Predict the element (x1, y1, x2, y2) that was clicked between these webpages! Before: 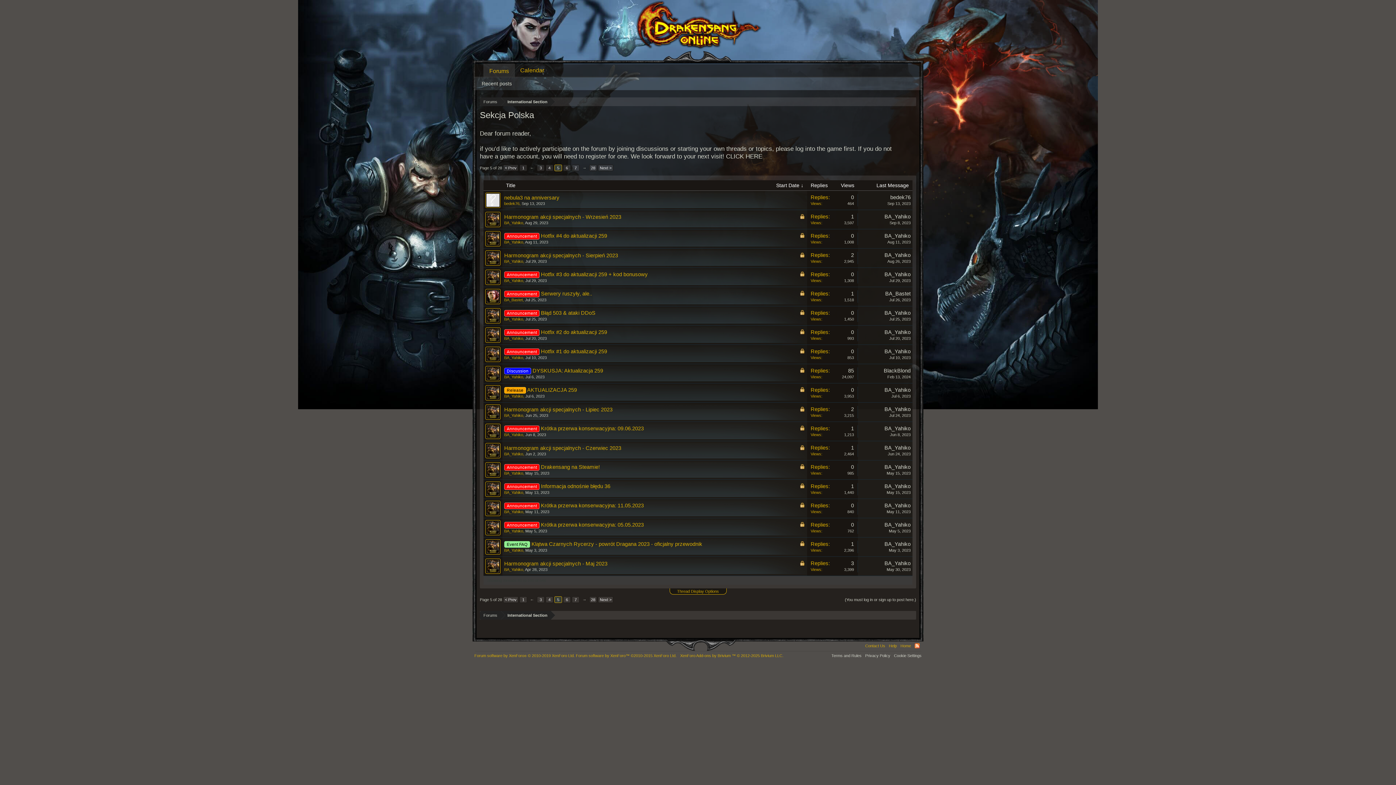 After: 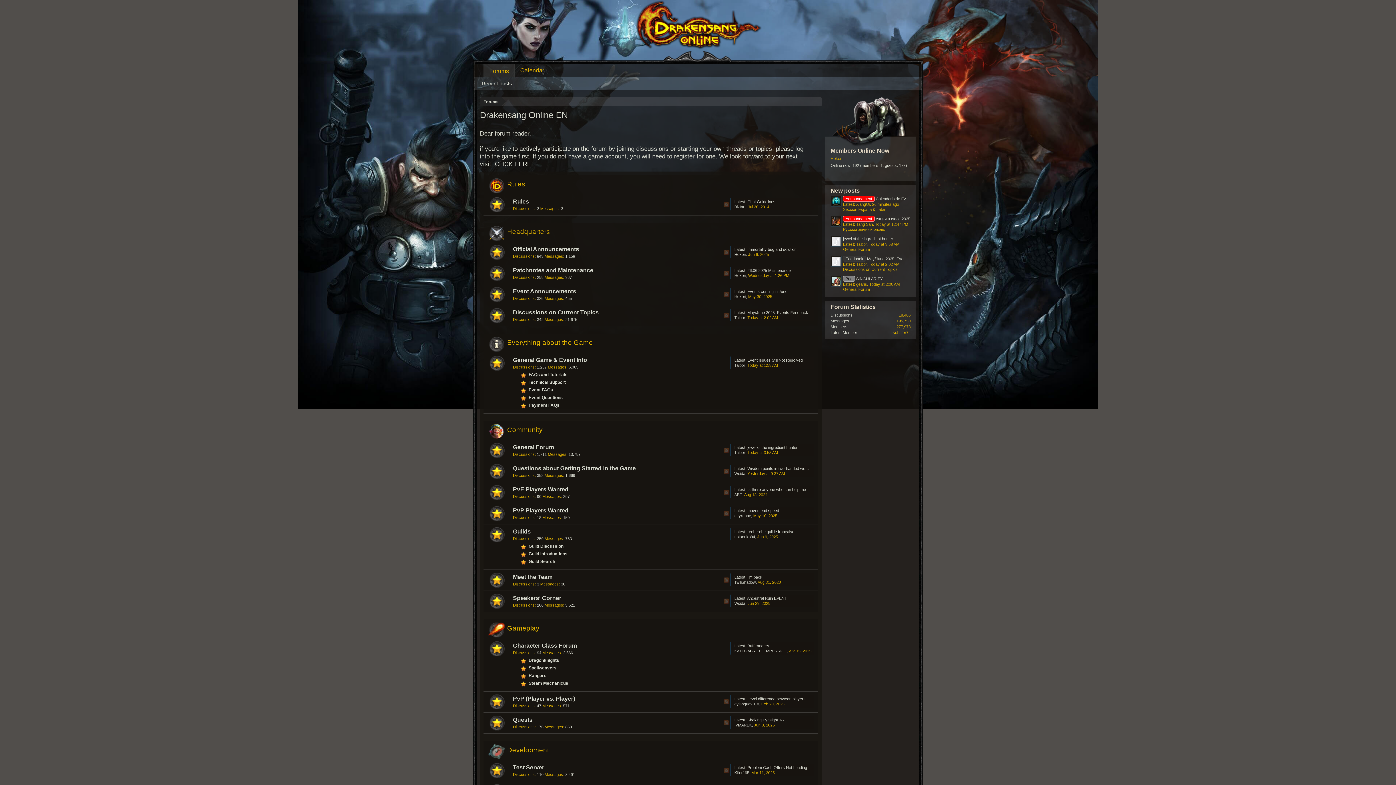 Action: bbox: (898, 641, 913, 650) label: Home